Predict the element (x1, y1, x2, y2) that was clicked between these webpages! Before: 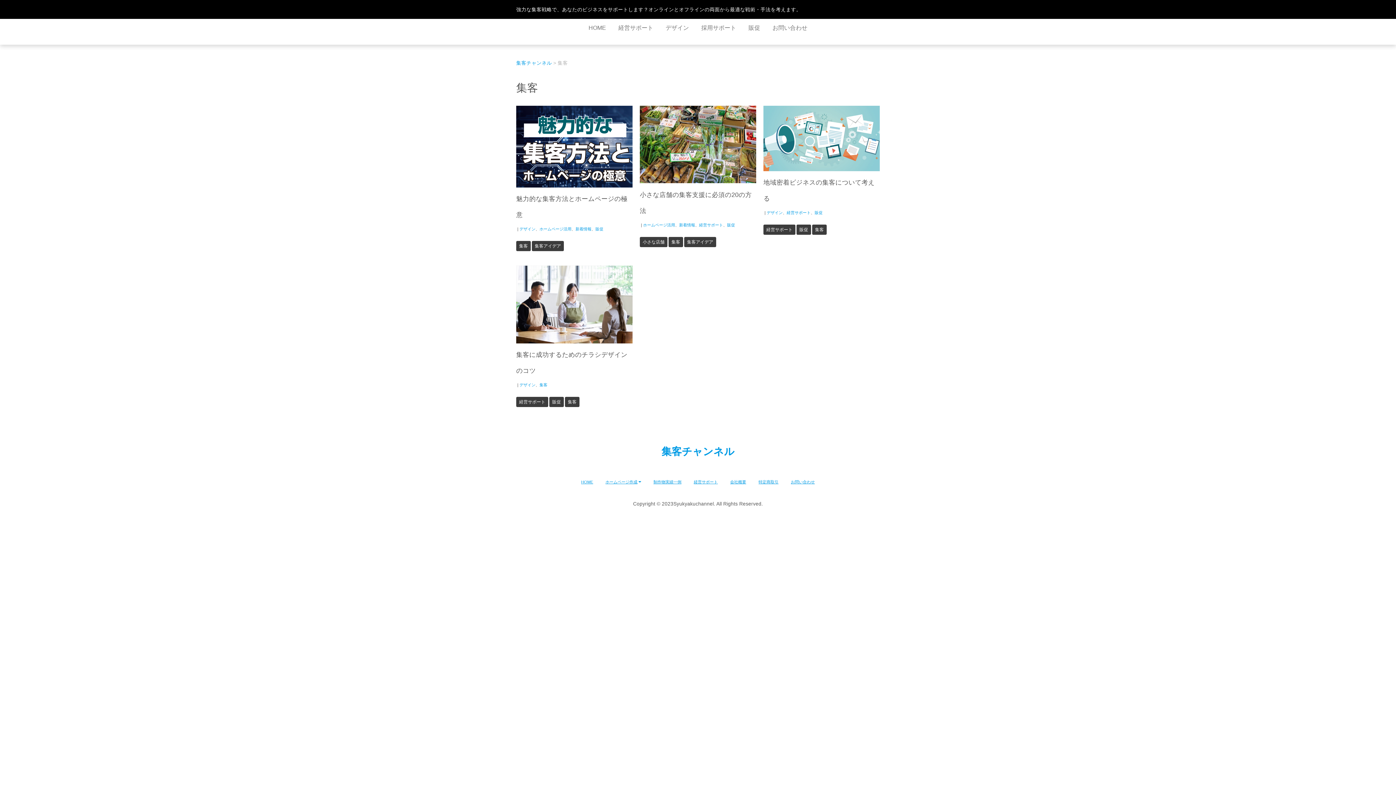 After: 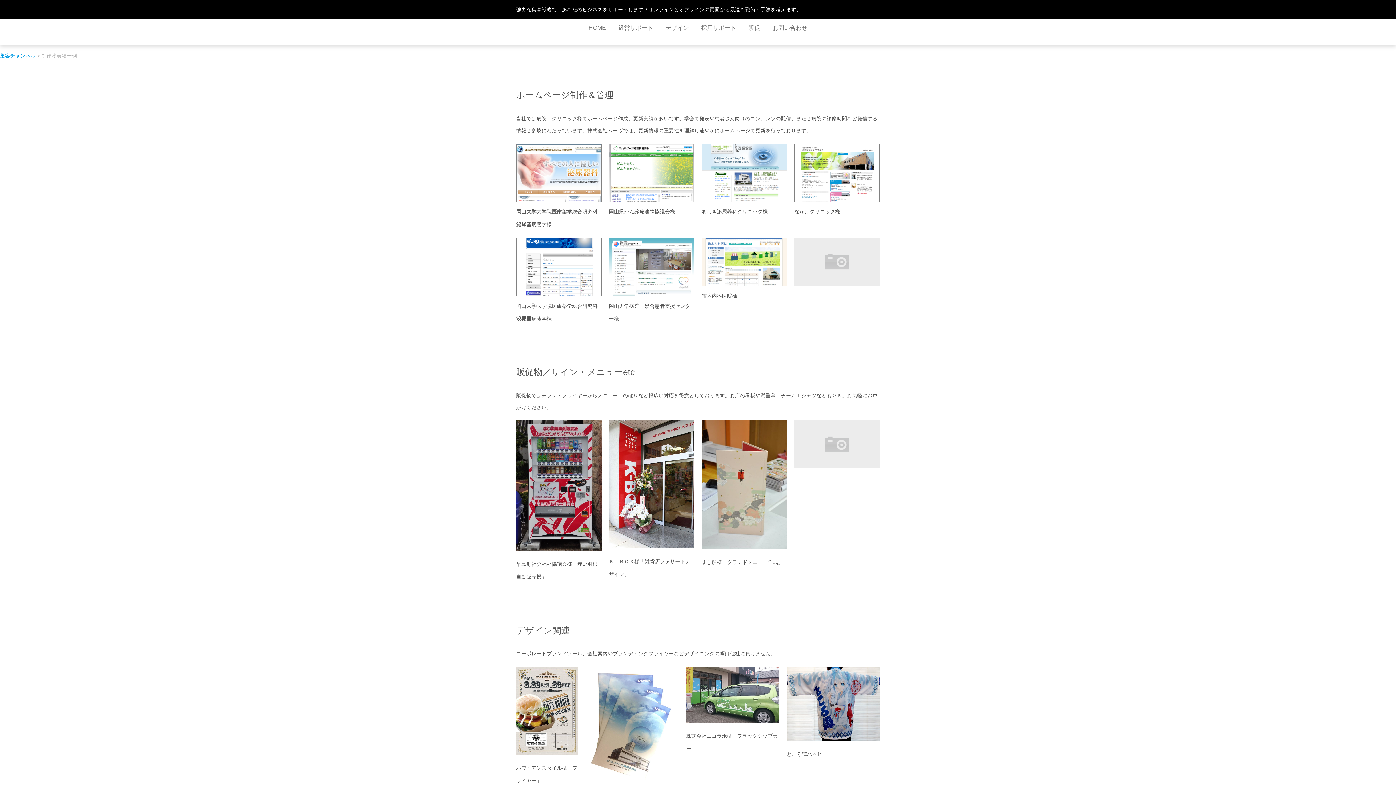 Action: label: 制作物実績一例 bbox: (648, 472, 687, 491)